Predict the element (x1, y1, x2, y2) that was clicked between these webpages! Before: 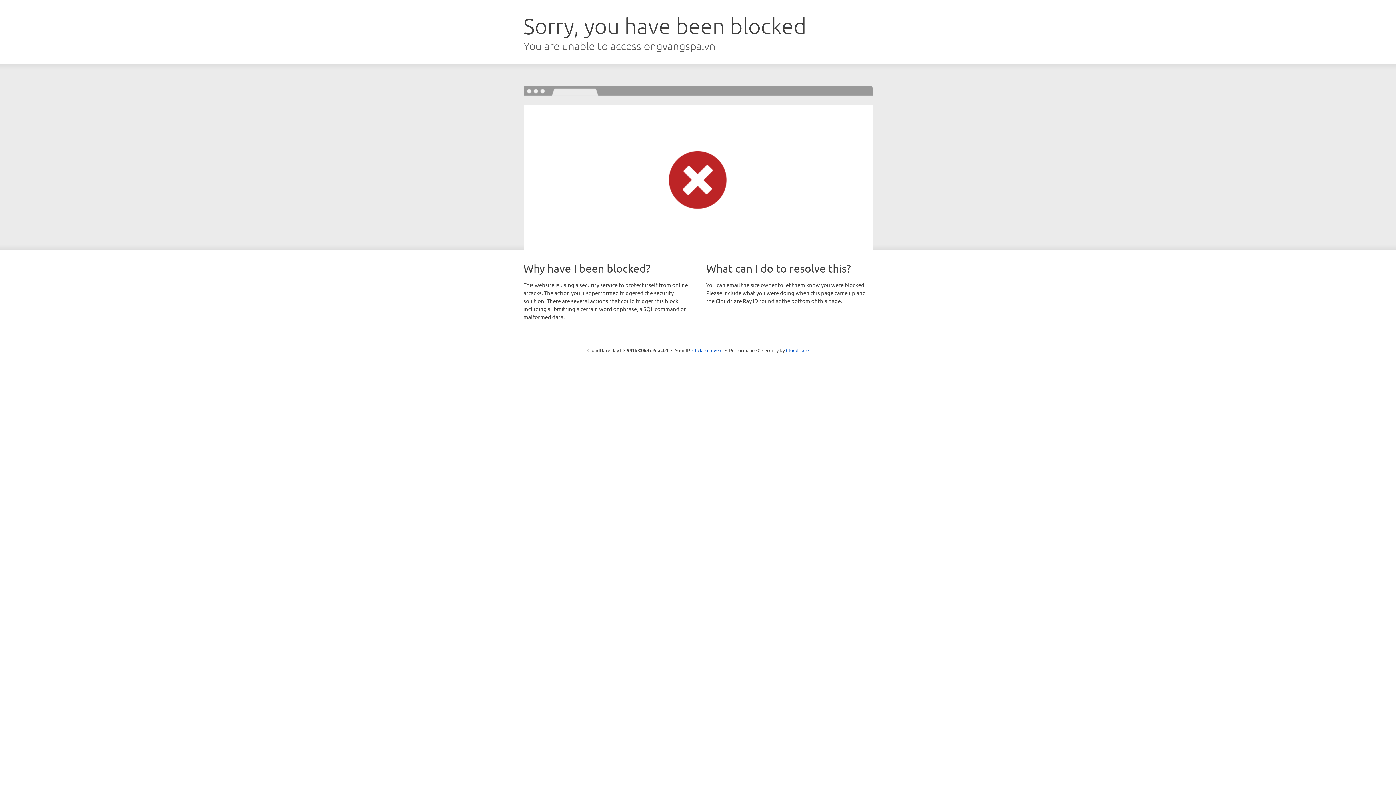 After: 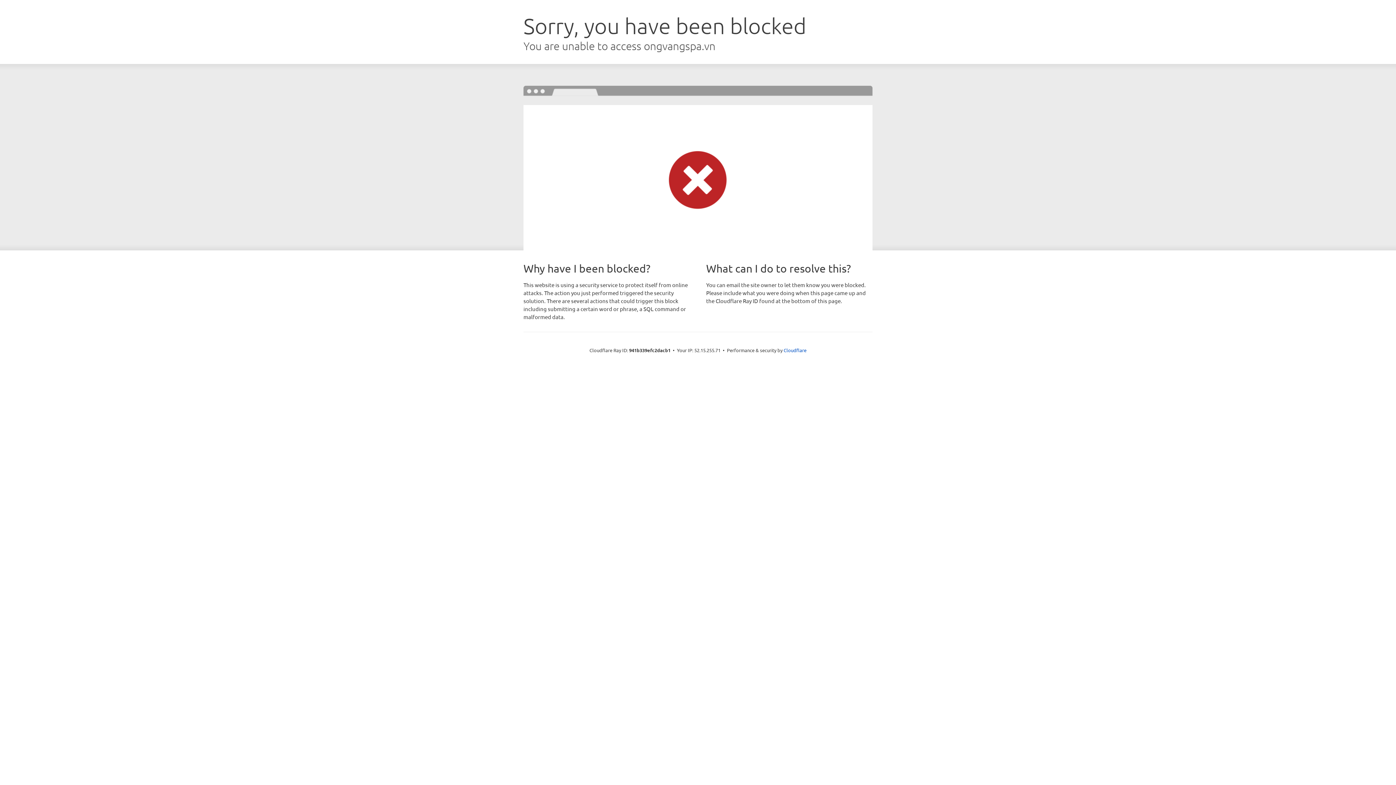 Action: label: Click to reveal bbox: (692, 346, 722, 353)